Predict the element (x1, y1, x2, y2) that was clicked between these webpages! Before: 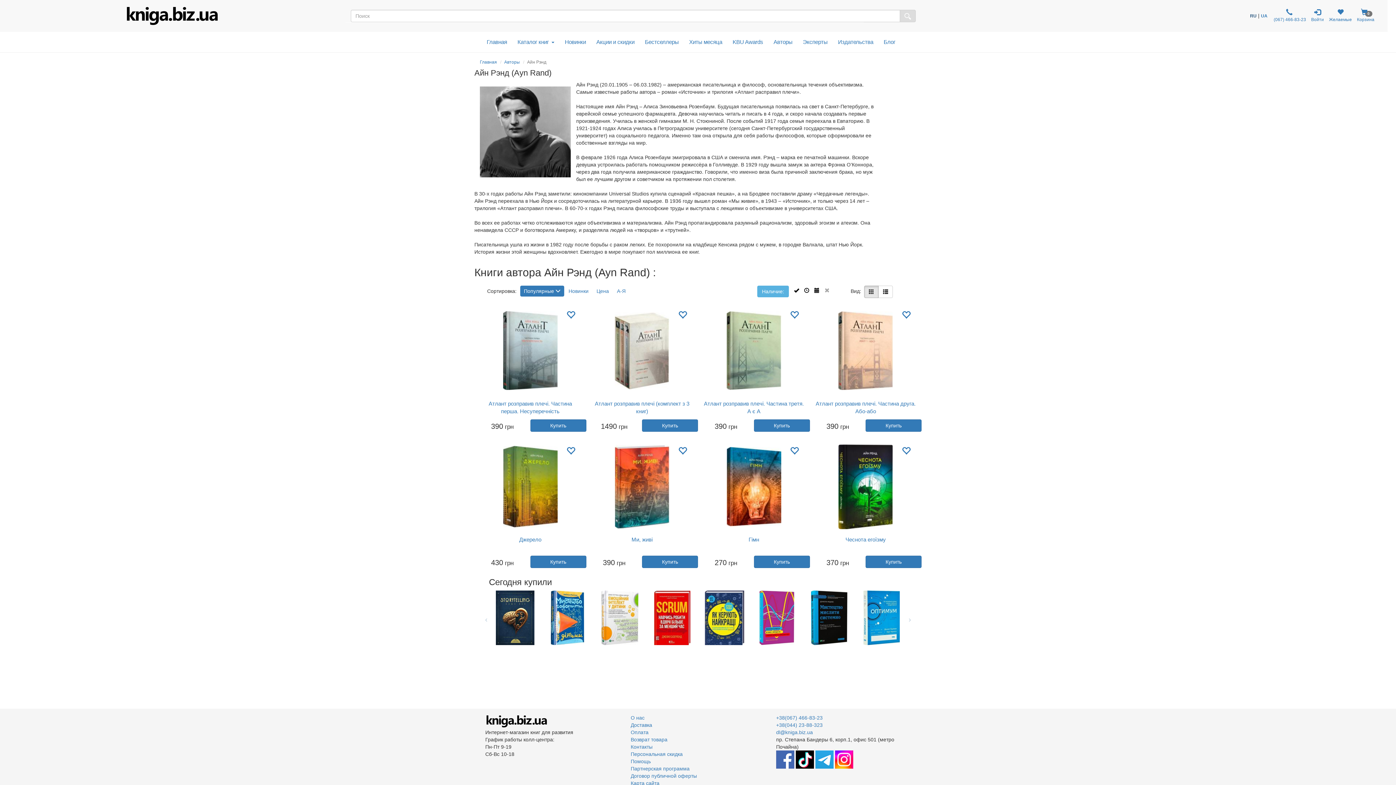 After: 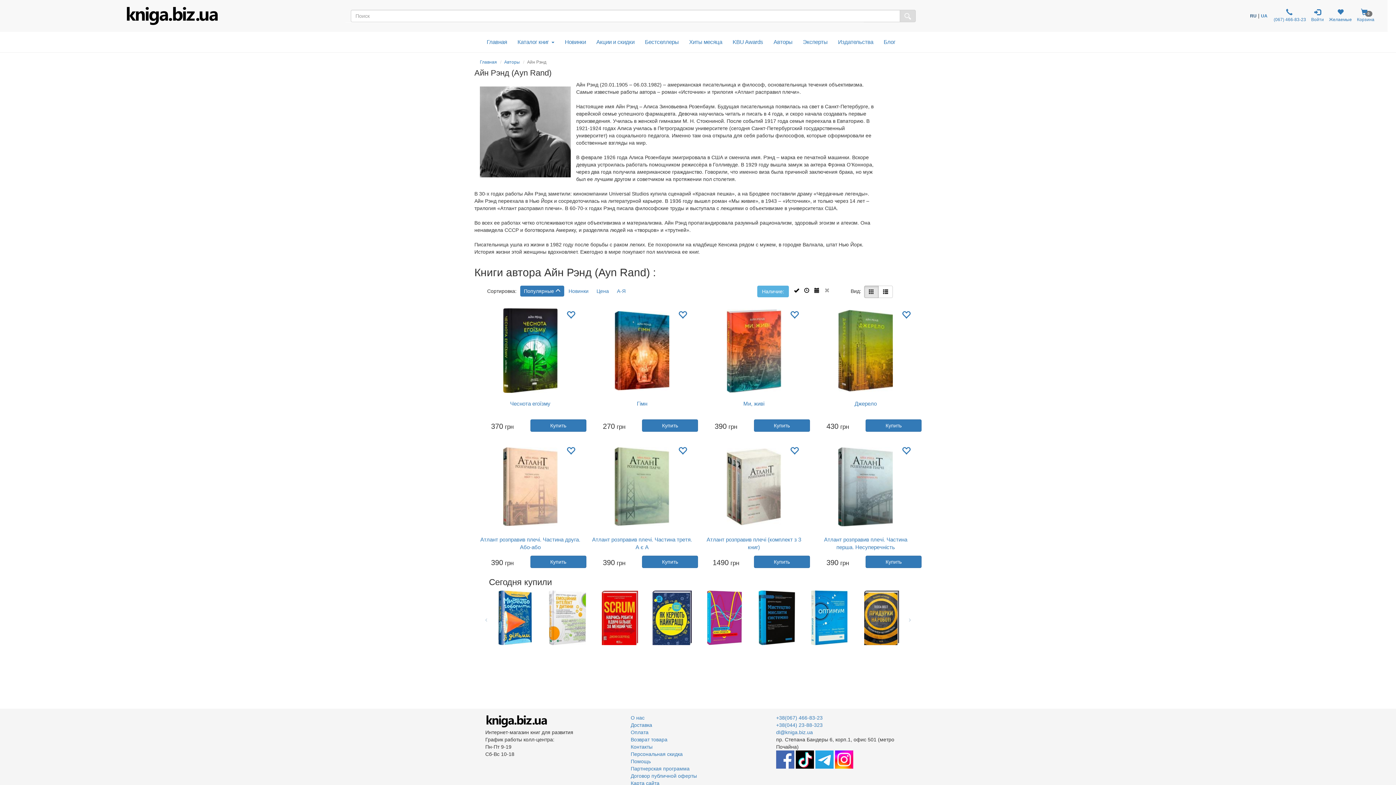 Action: label: Популярные  bbox: (520, 285, 564, 296)